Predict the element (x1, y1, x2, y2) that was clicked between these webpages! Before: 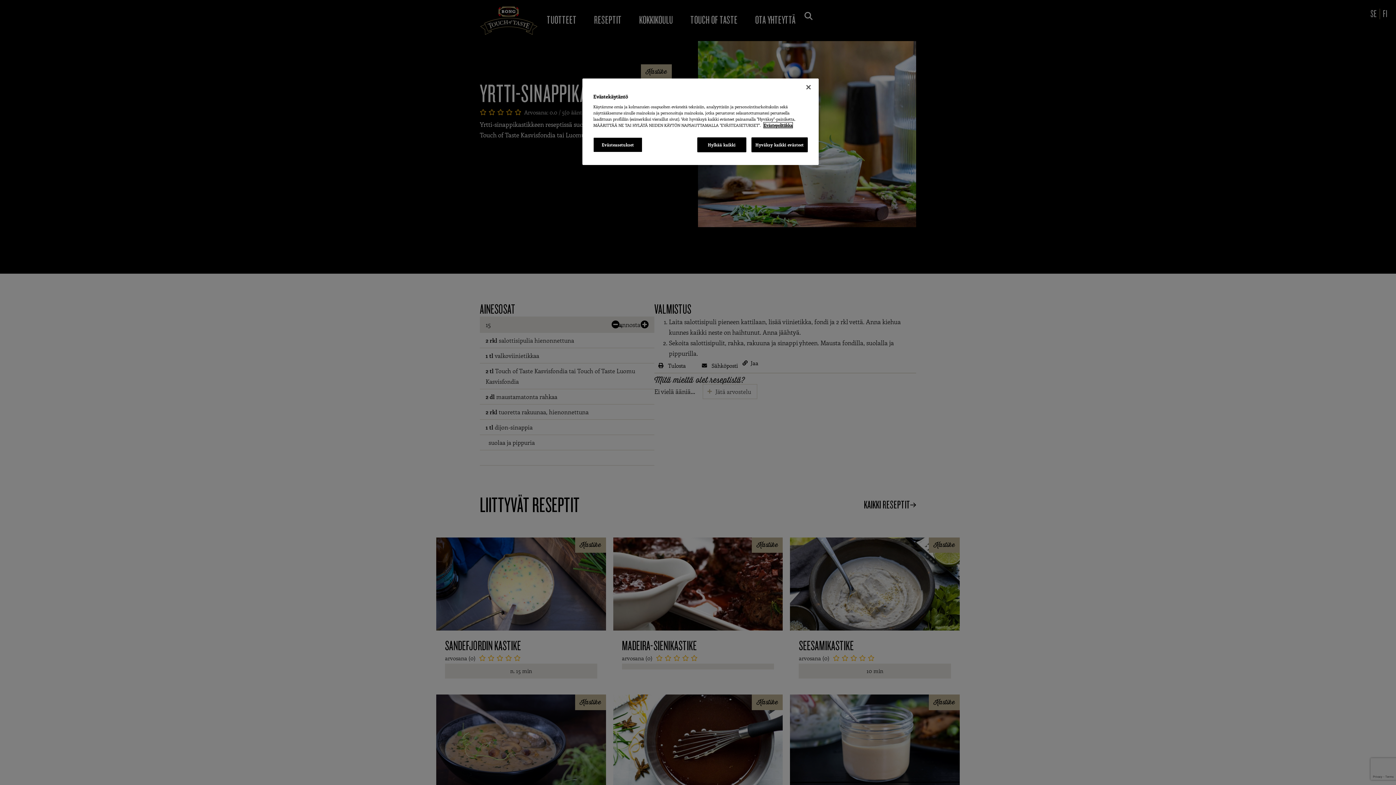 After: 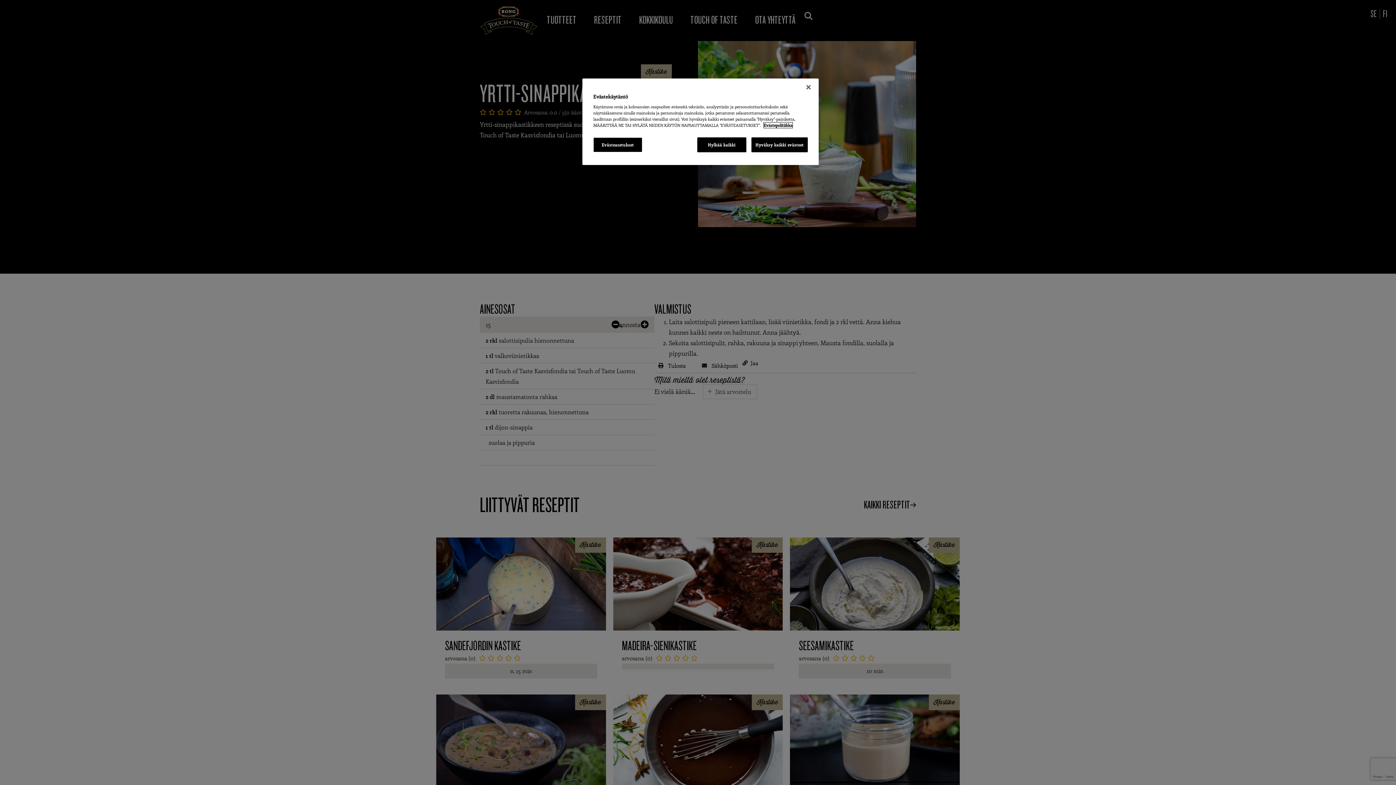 Action: label: Lisätietoja yksityisyydestäsi, avautuu uuteen välilehteen bbox: (764, 122, 792, 128)